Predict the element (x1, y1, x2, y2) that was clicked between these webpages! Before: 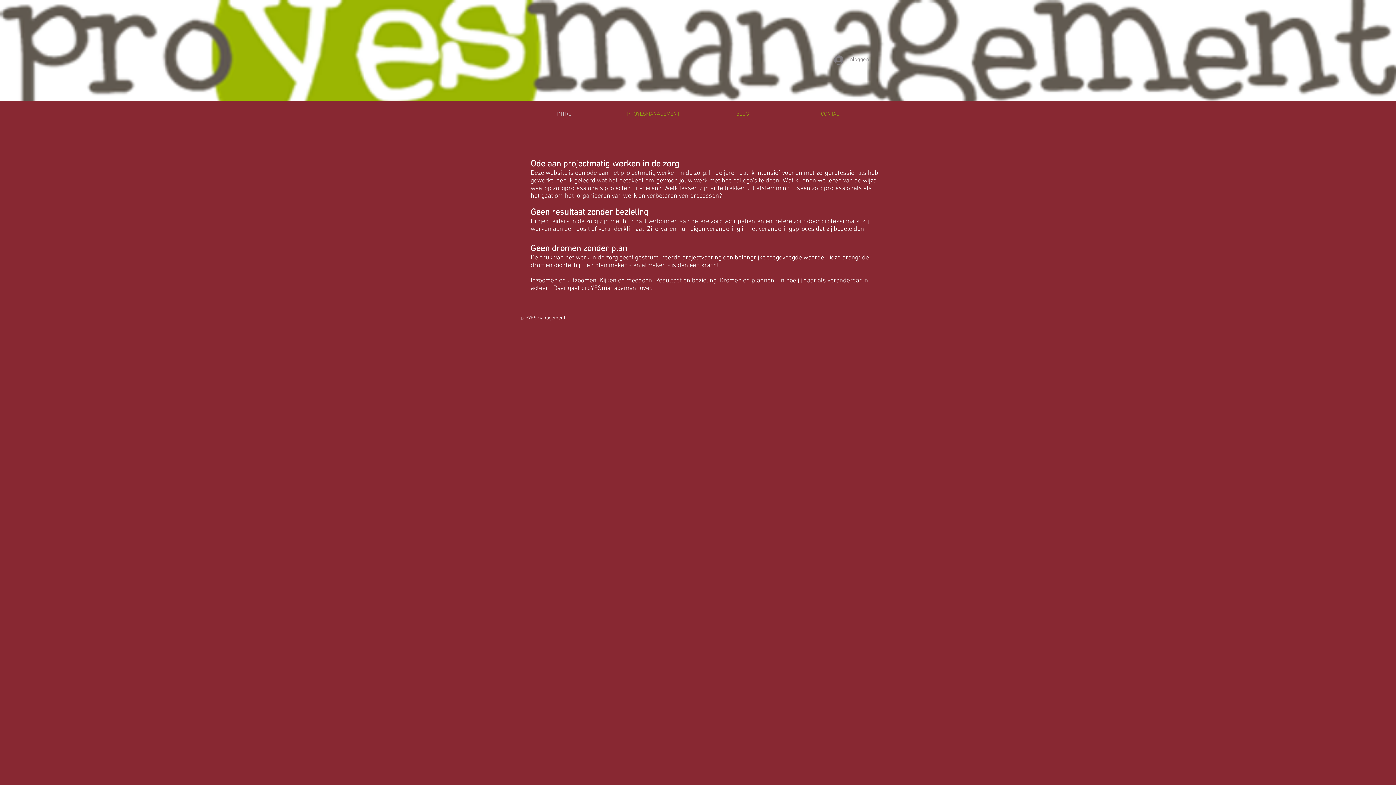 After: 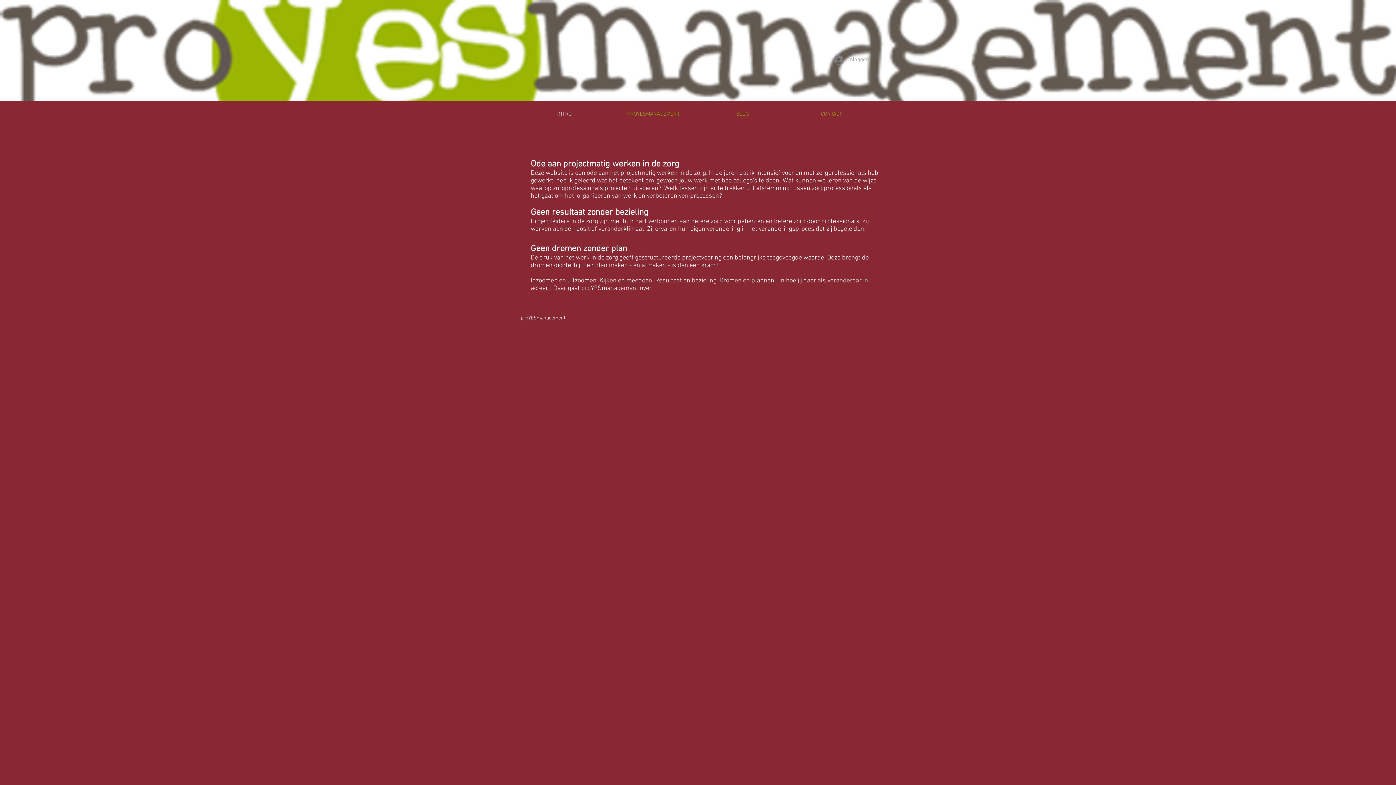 Action: label: Inloggen bbox: (829, 52, 872, 66)